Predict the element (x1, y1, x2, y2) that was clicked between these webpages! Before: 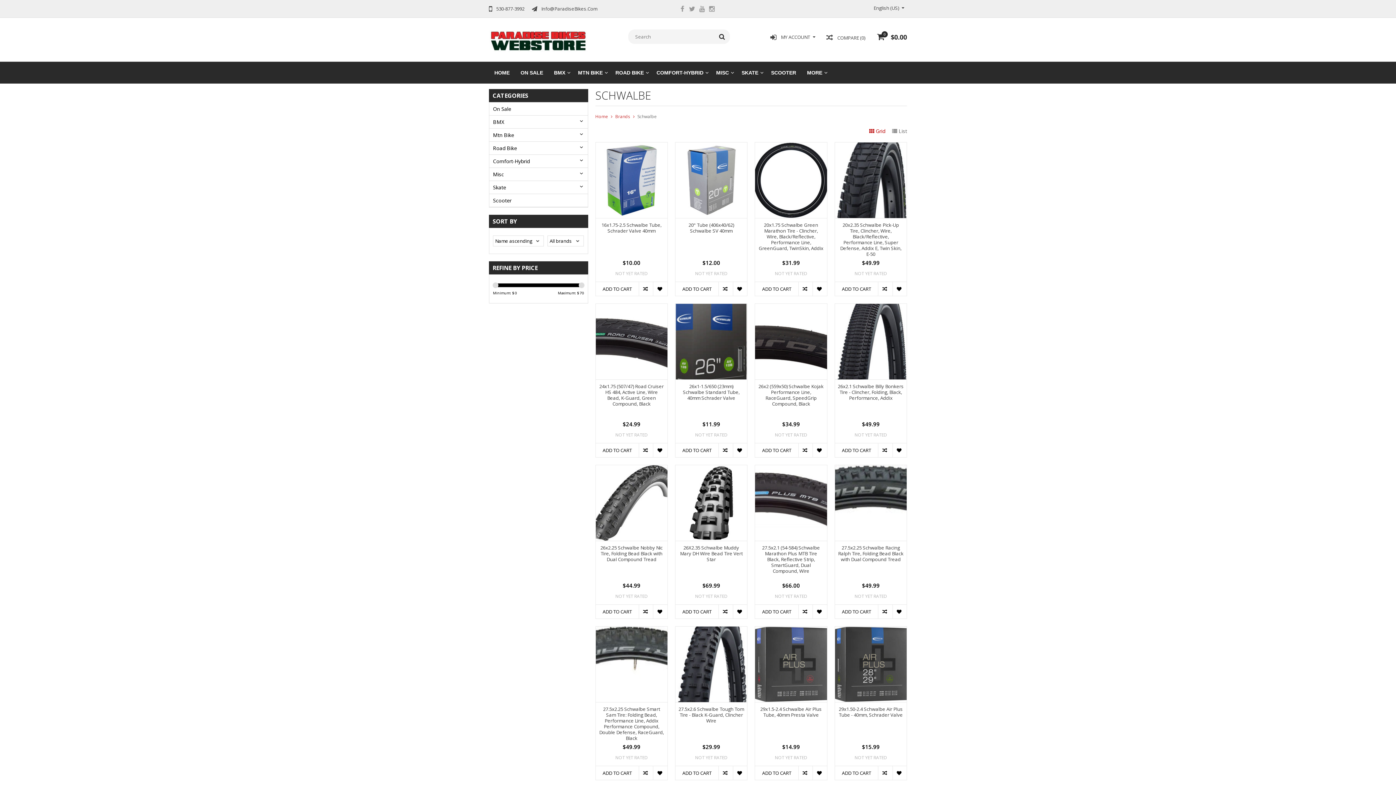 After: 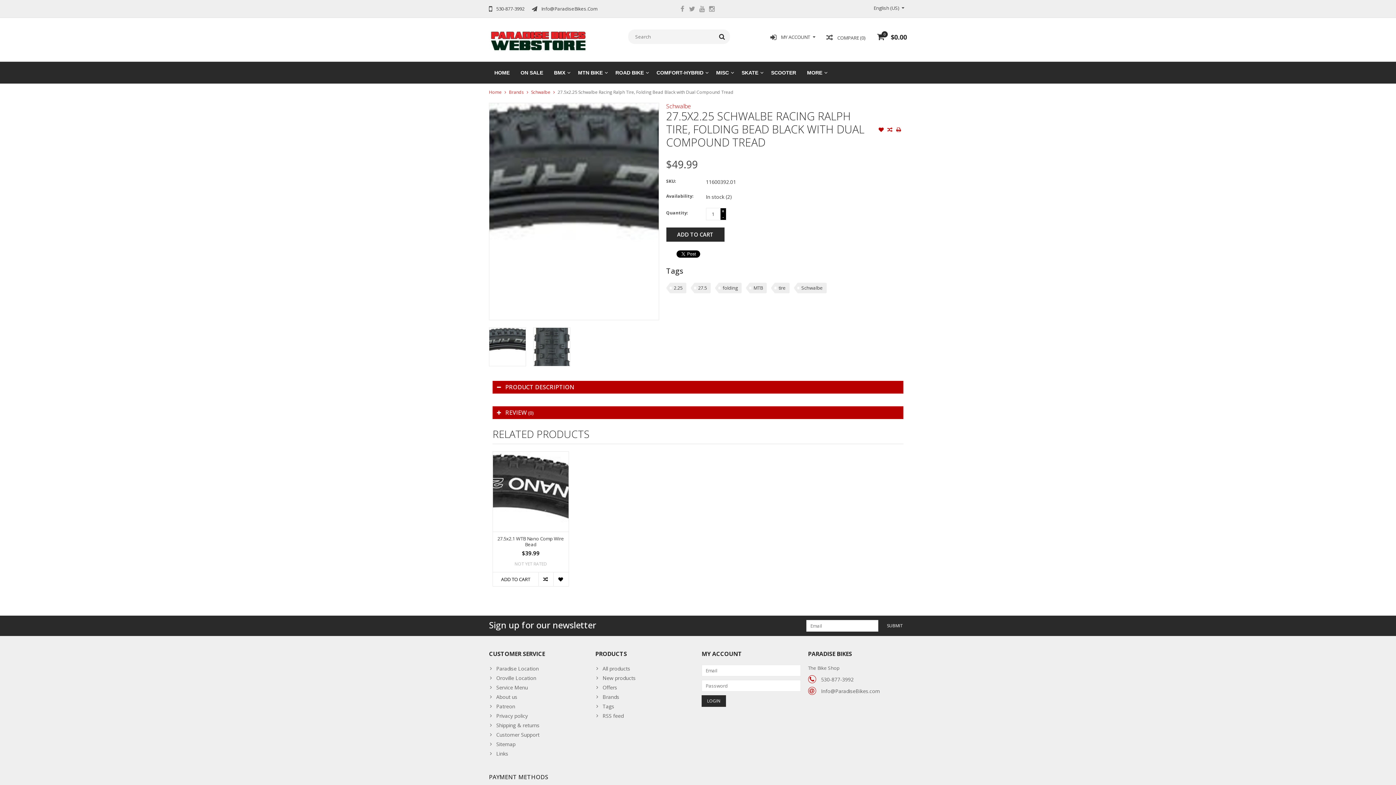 Action: bbox: (838, 545, 904, 580) label: 27.5x2.25 Schwalbe Racing Ralph Tire, Folding Bead Black with Dual Compound Tread